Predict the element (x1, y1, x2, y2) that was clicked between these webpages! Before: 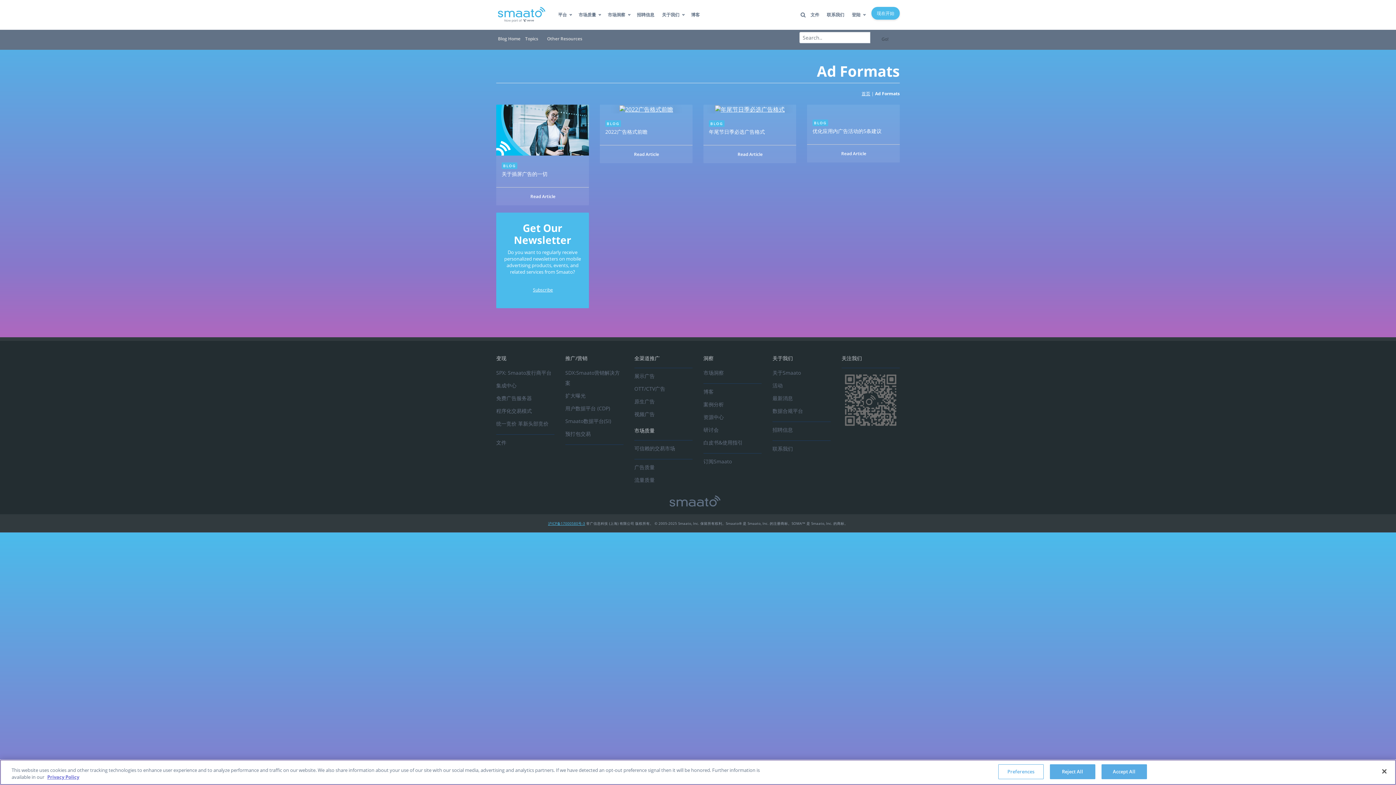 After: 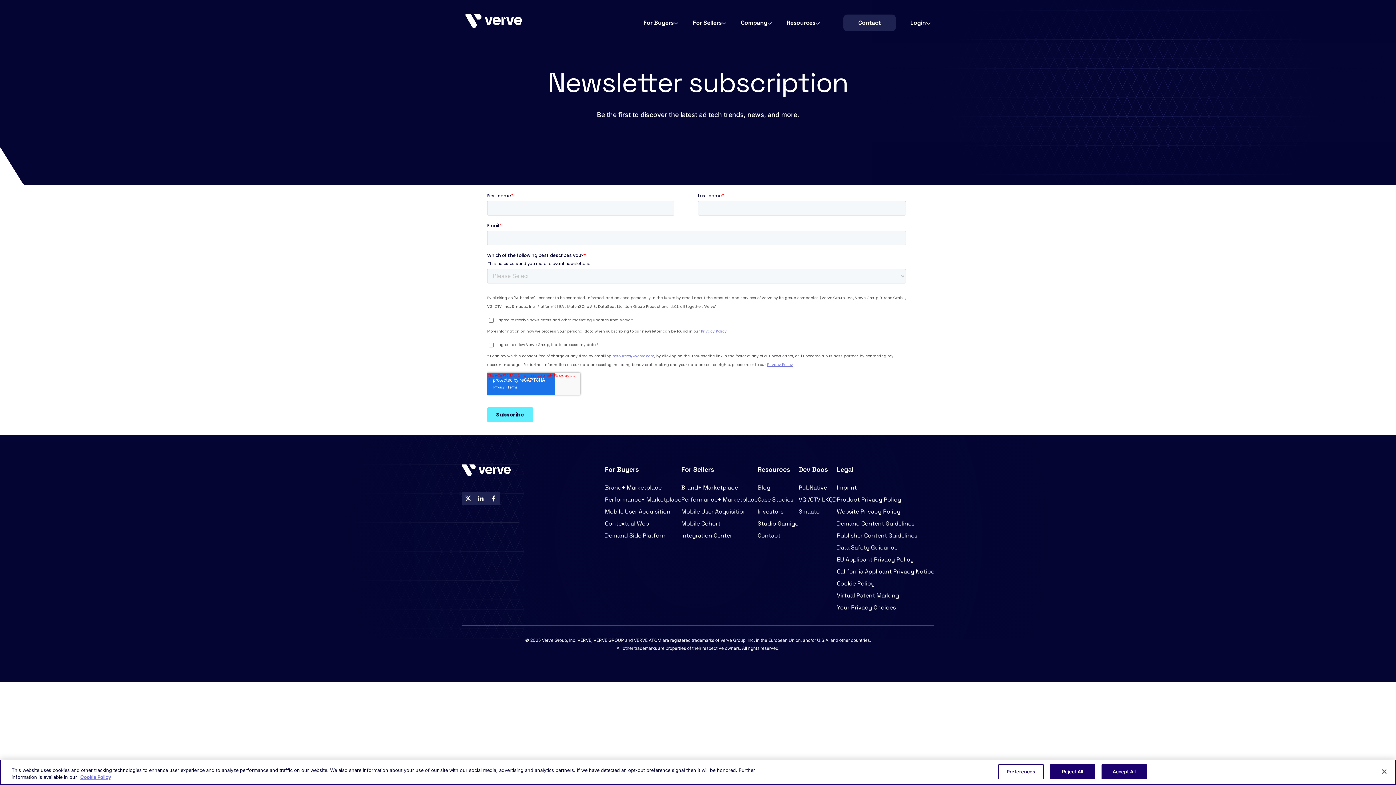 Action: label: Subscribe bbox: (502, 283, 583, 297)